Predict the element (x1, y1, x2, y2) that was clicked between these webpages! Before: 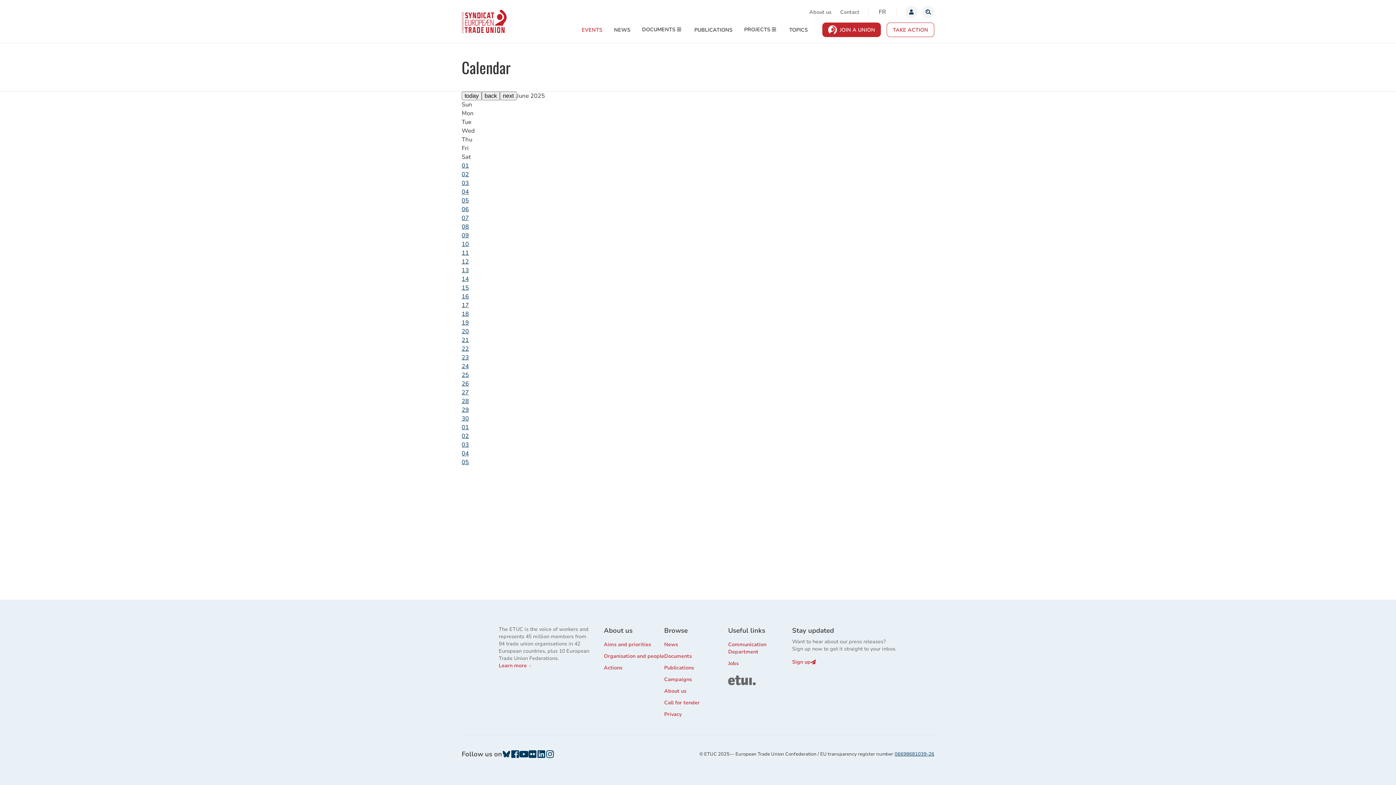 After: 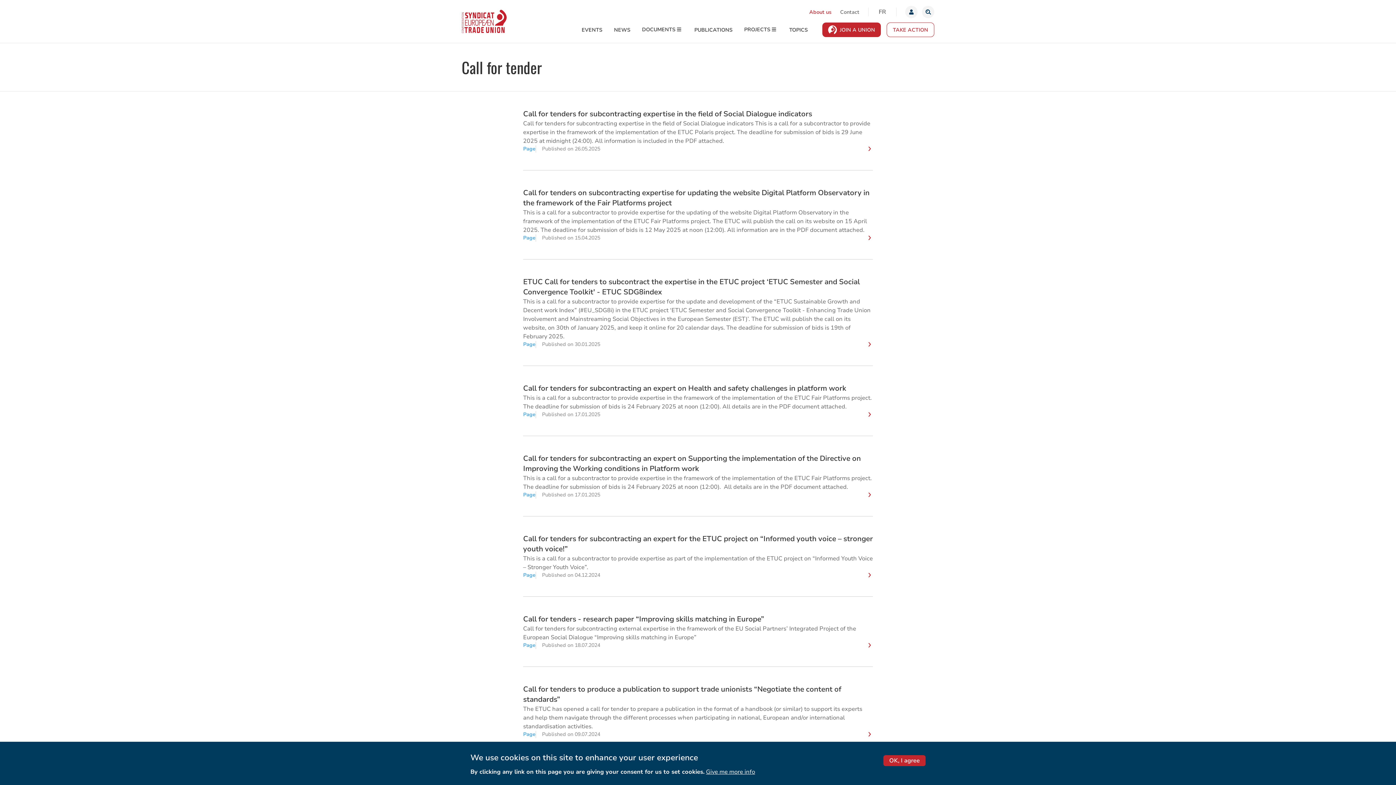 Action: label: Call for tender bbox: (664, 697, 700, 709)